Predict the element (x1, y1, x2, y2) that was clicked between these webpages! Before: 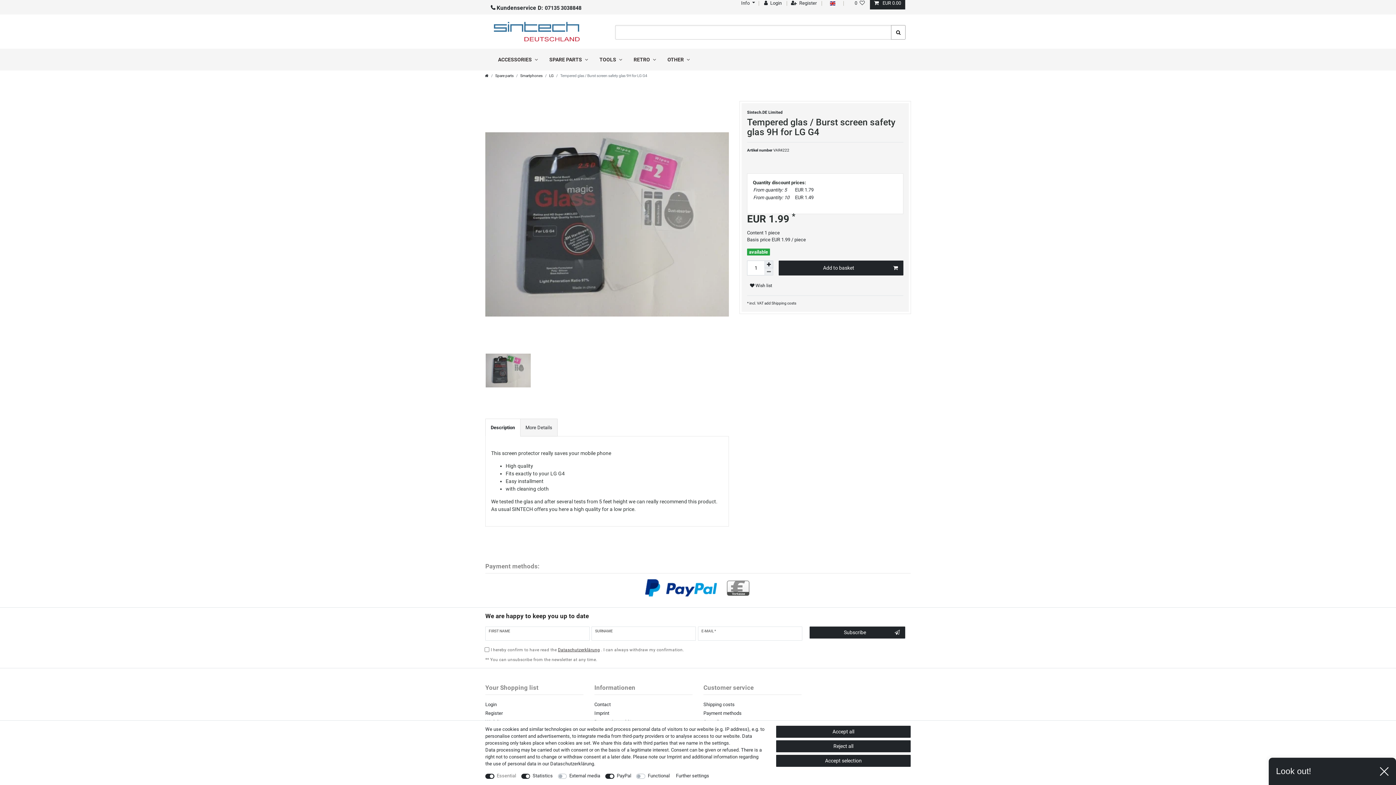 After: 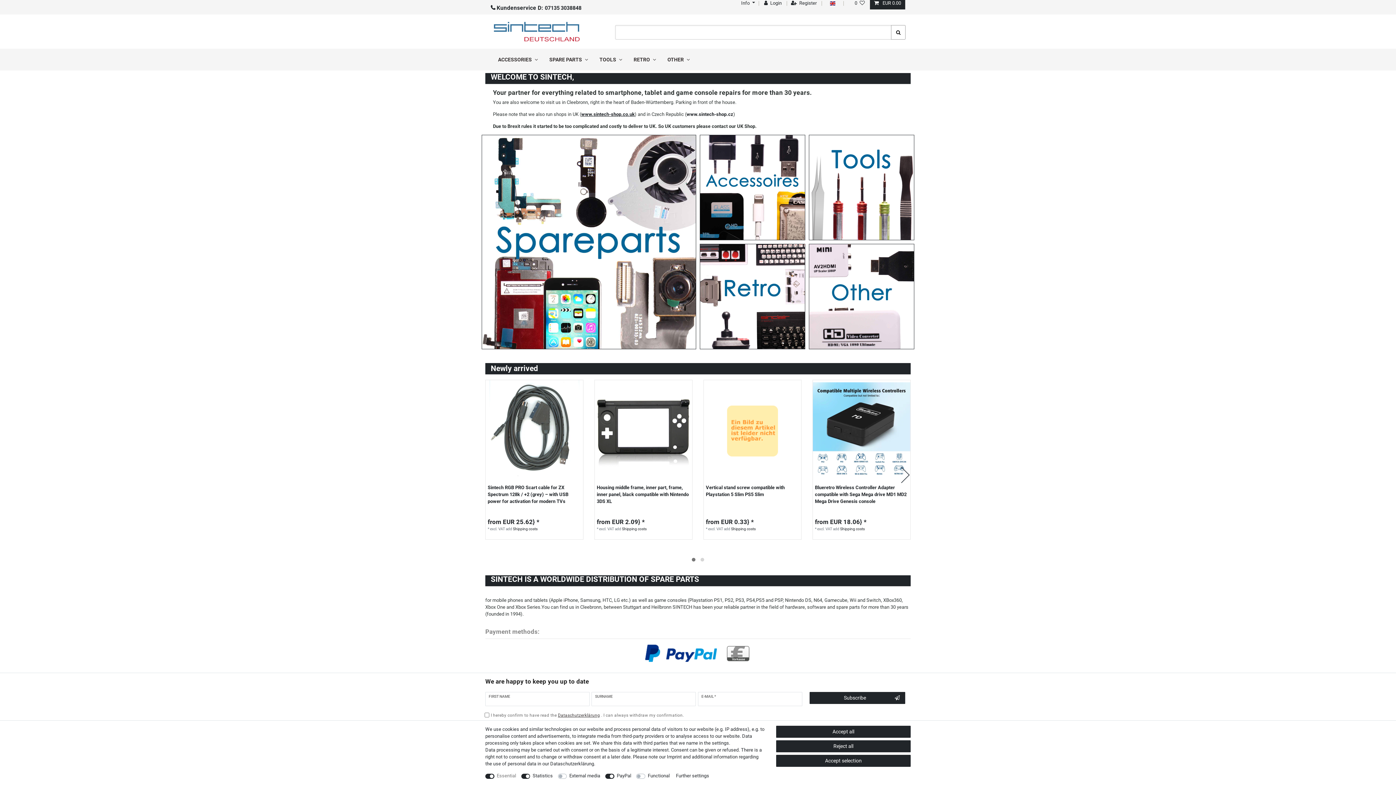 Action: bbox: (485, 73, 488, 78)